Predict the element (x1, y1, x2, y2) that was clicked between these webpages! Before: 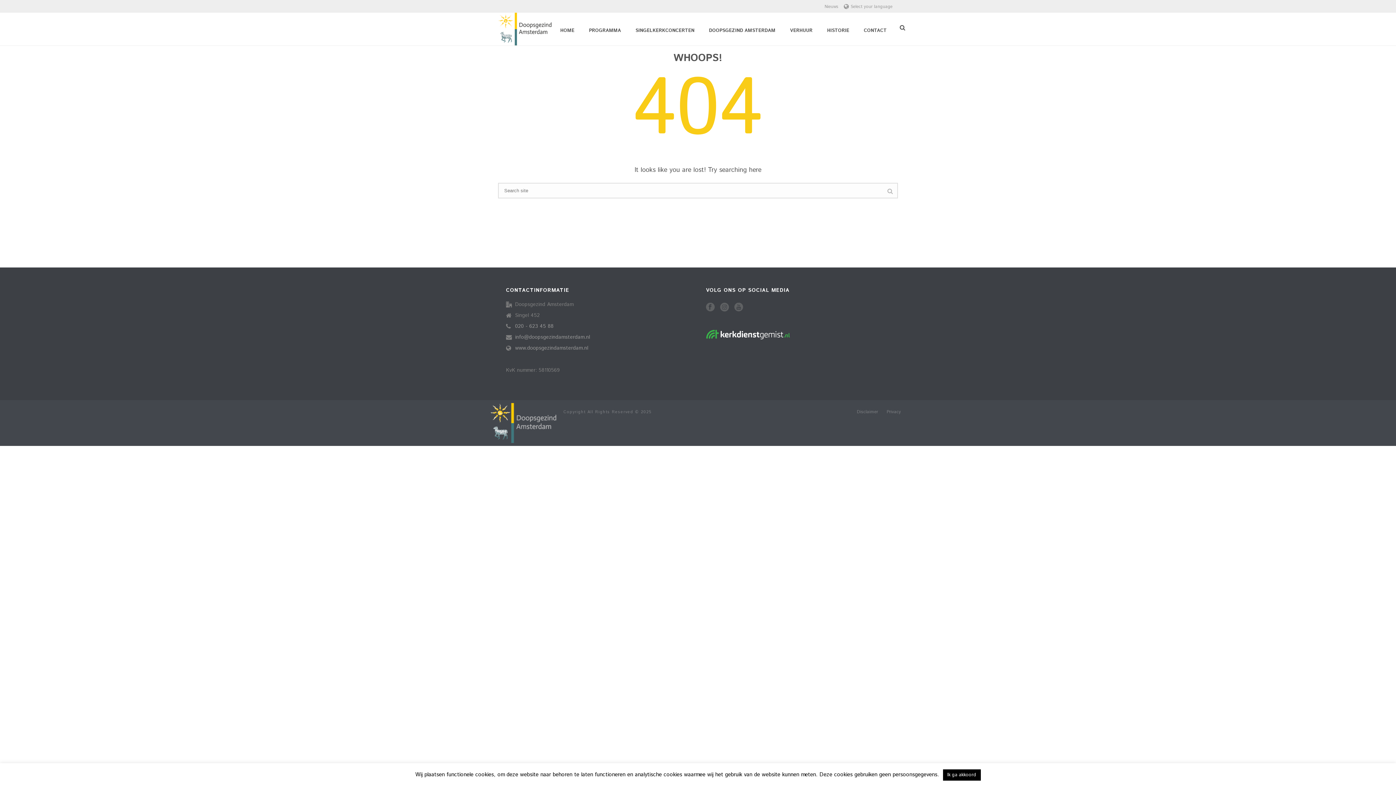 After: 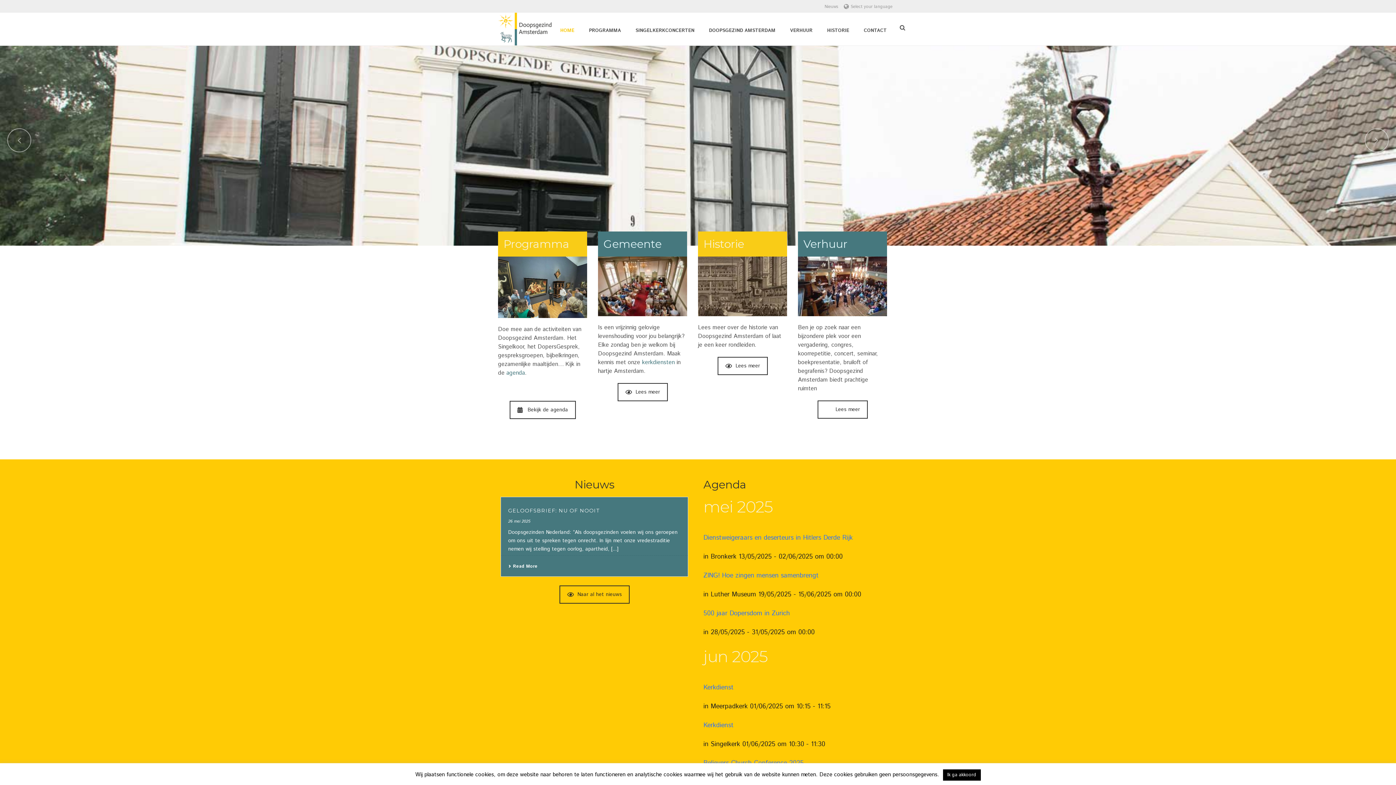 Action: bbox: (490, 419, 556, 426)